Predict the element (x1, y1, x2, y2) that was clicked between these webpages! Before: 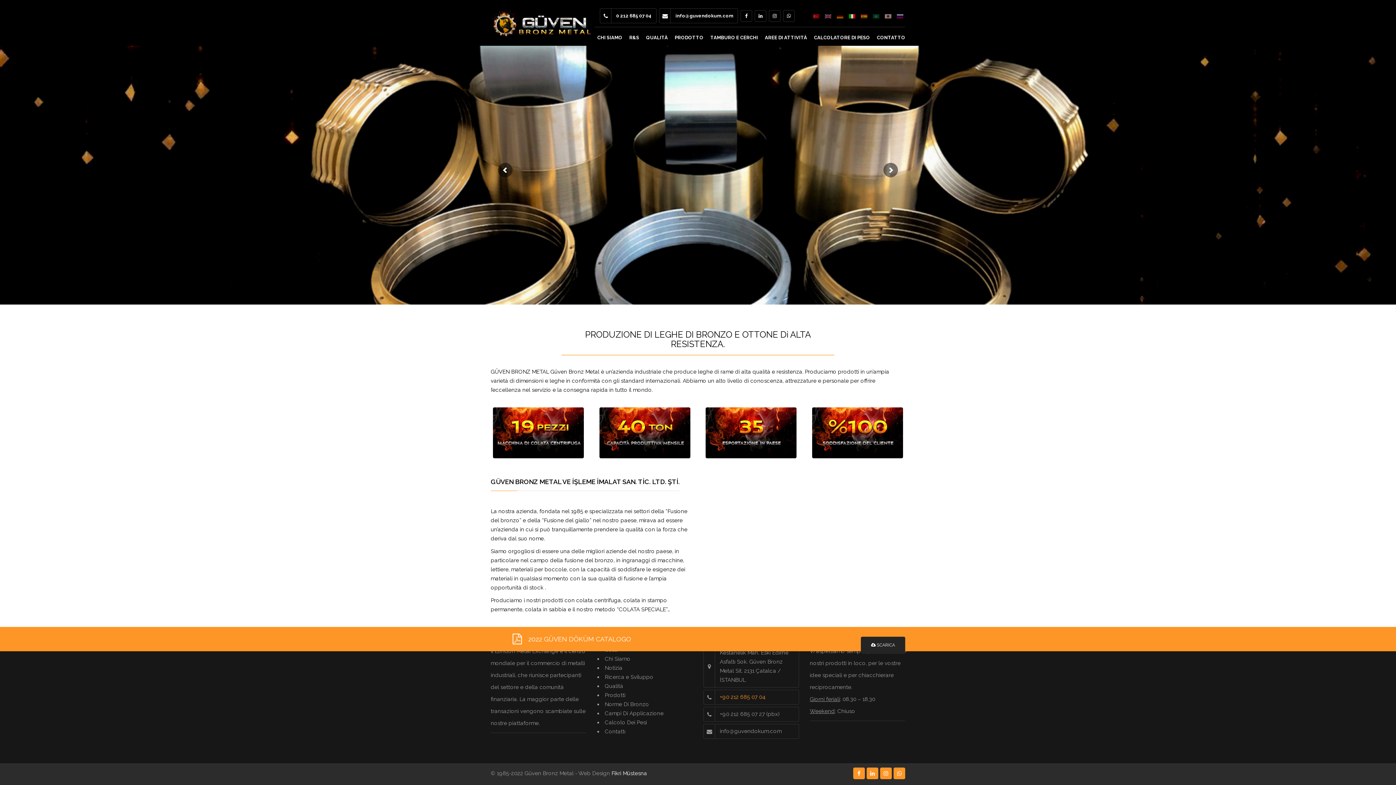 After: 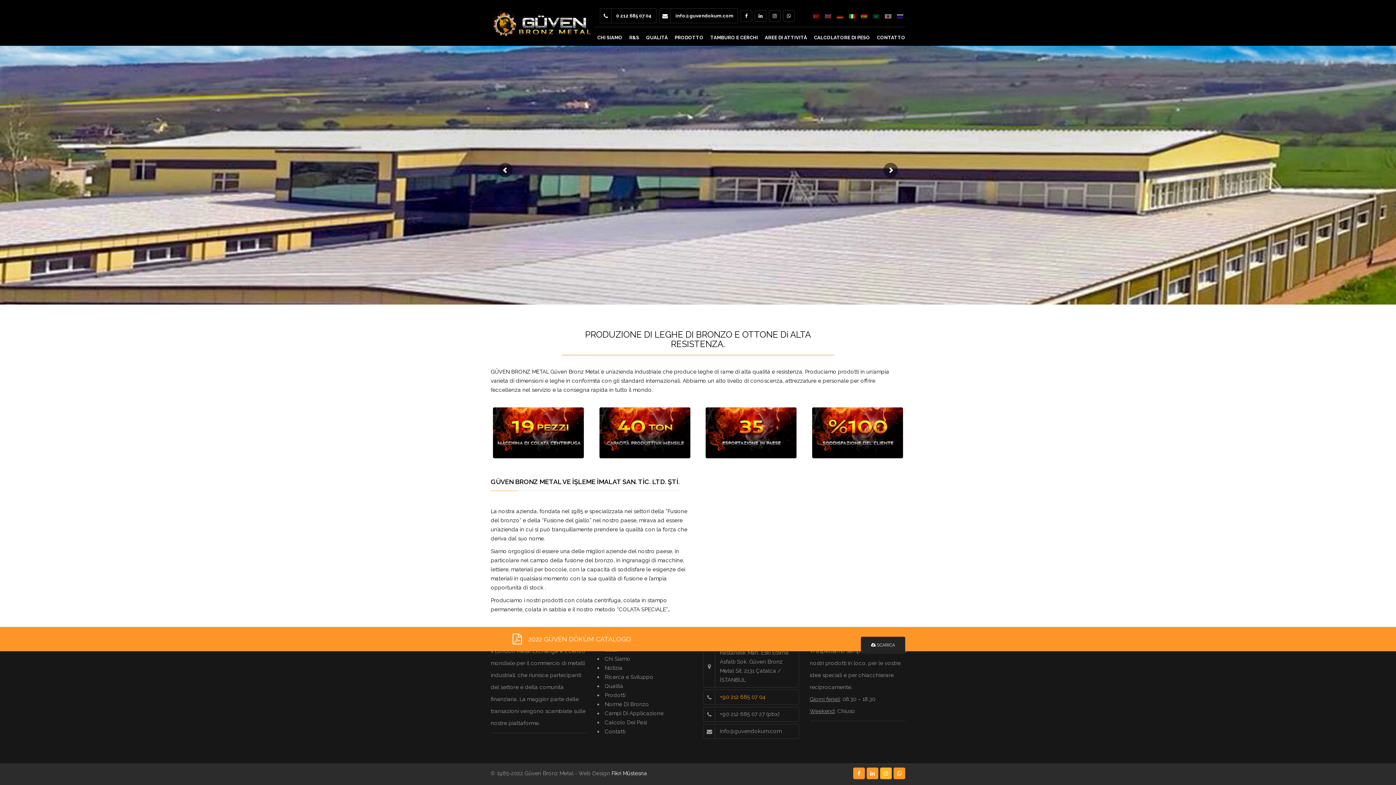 Action: bbox: (880, 768, 892, 779)